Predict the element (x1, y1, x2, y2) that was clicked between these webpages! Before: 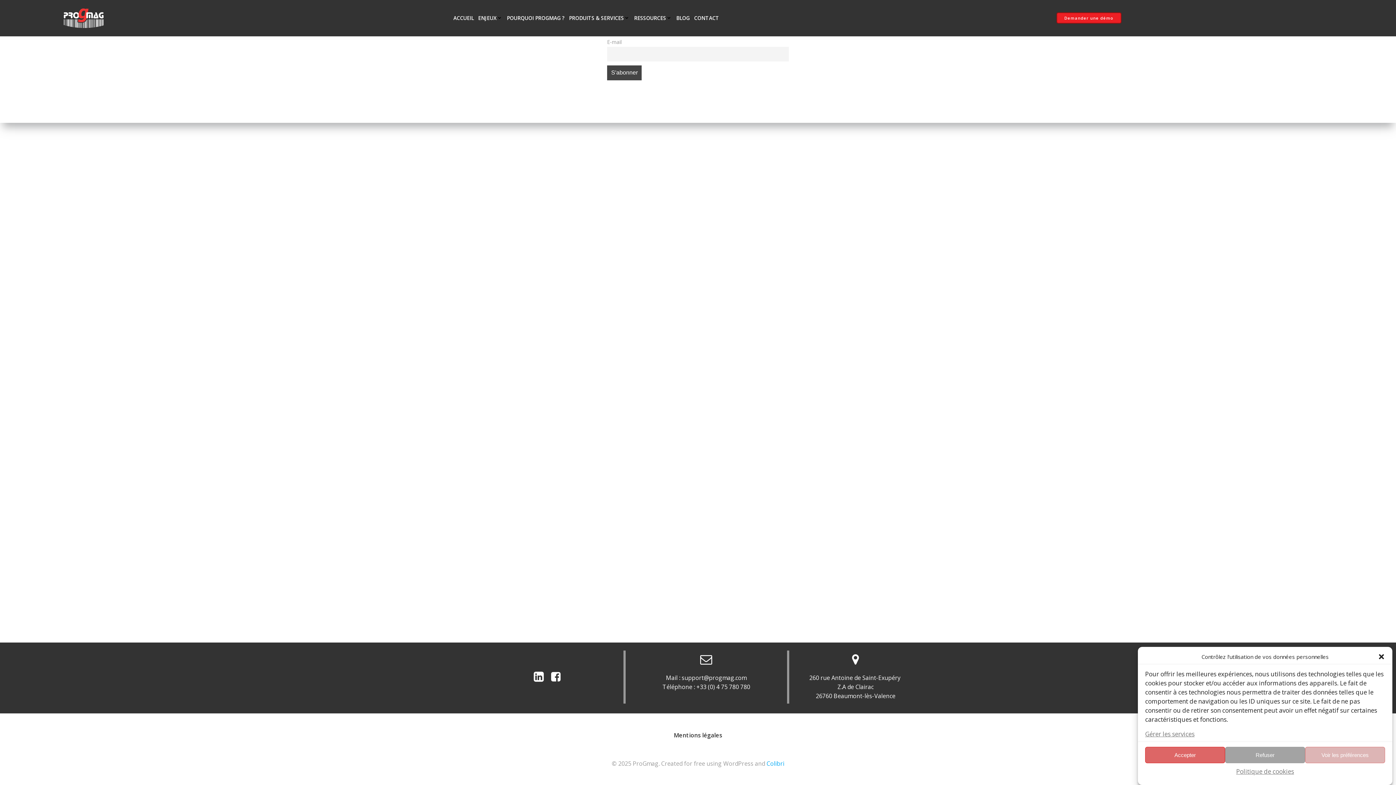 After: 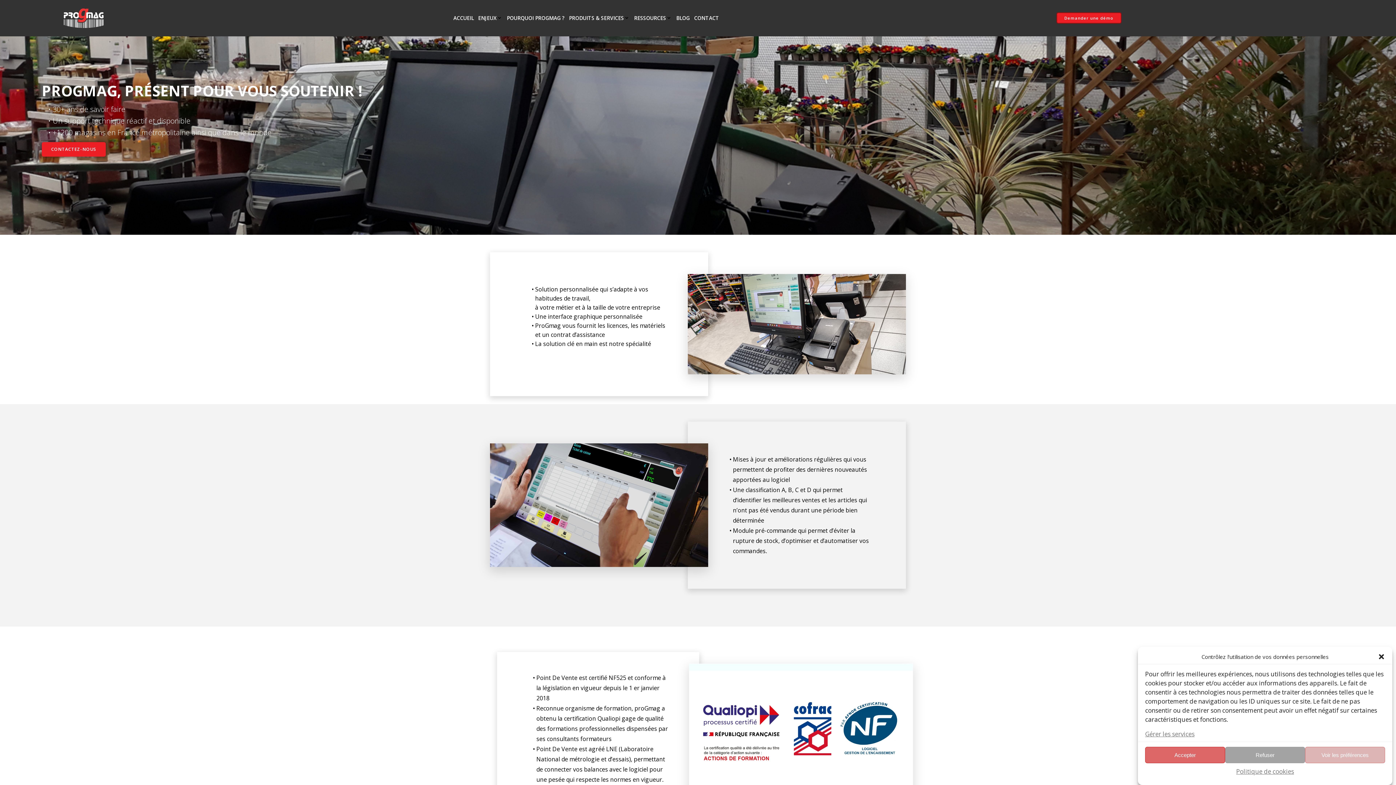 Action: bbox: (507, 14, 564, 21) label: POURQUOI PROGMAG ?